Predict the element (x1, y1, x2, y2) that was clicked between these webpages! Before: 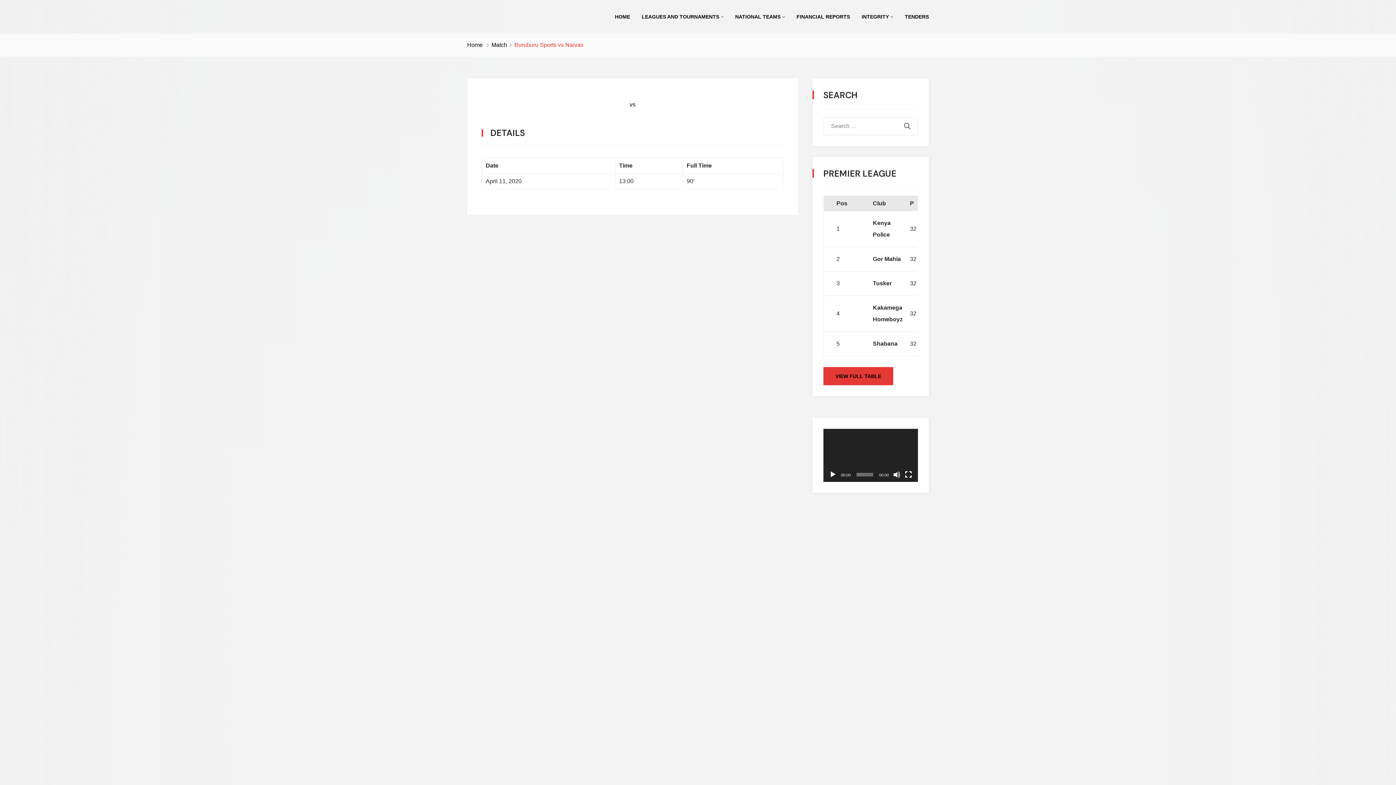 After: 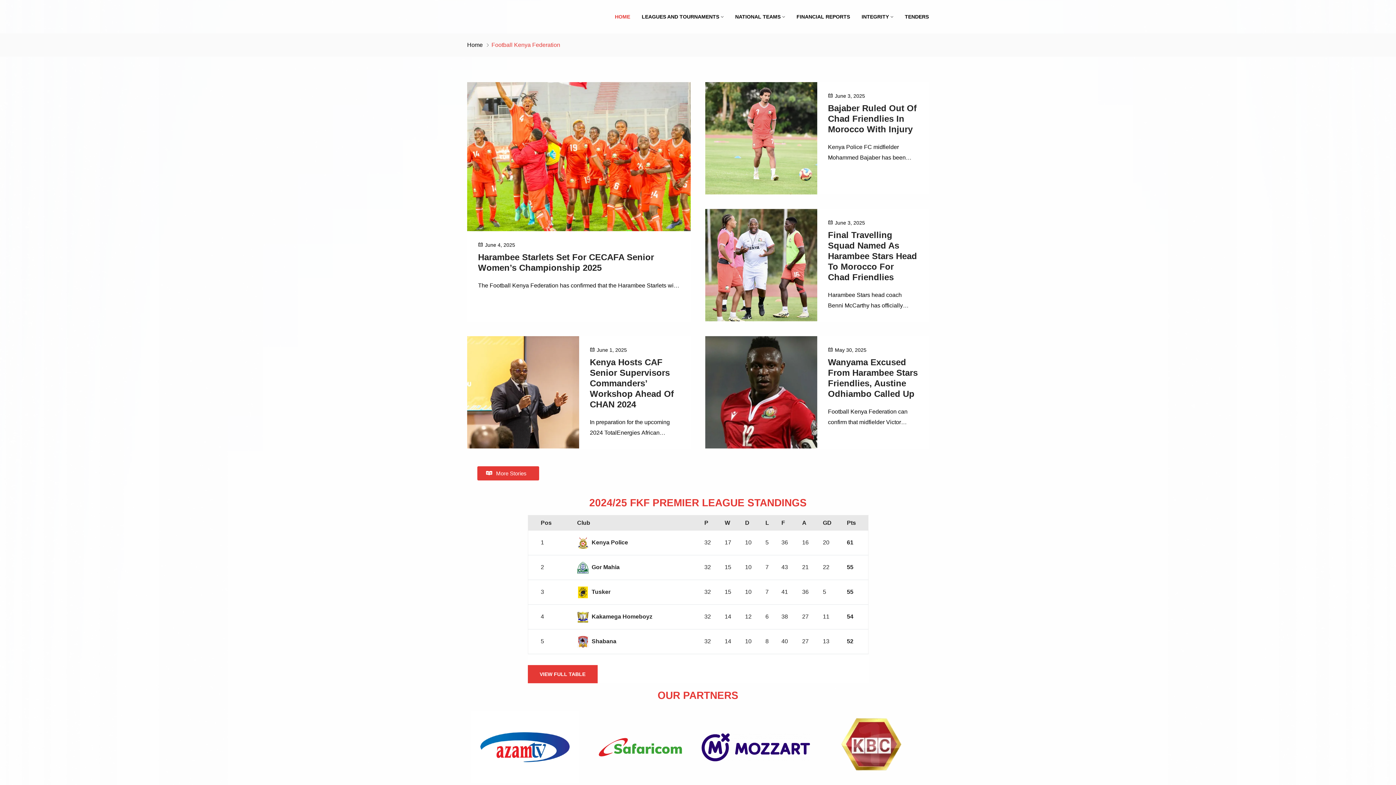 Action: bbox: (609, 7, 635, 25) label: HOME